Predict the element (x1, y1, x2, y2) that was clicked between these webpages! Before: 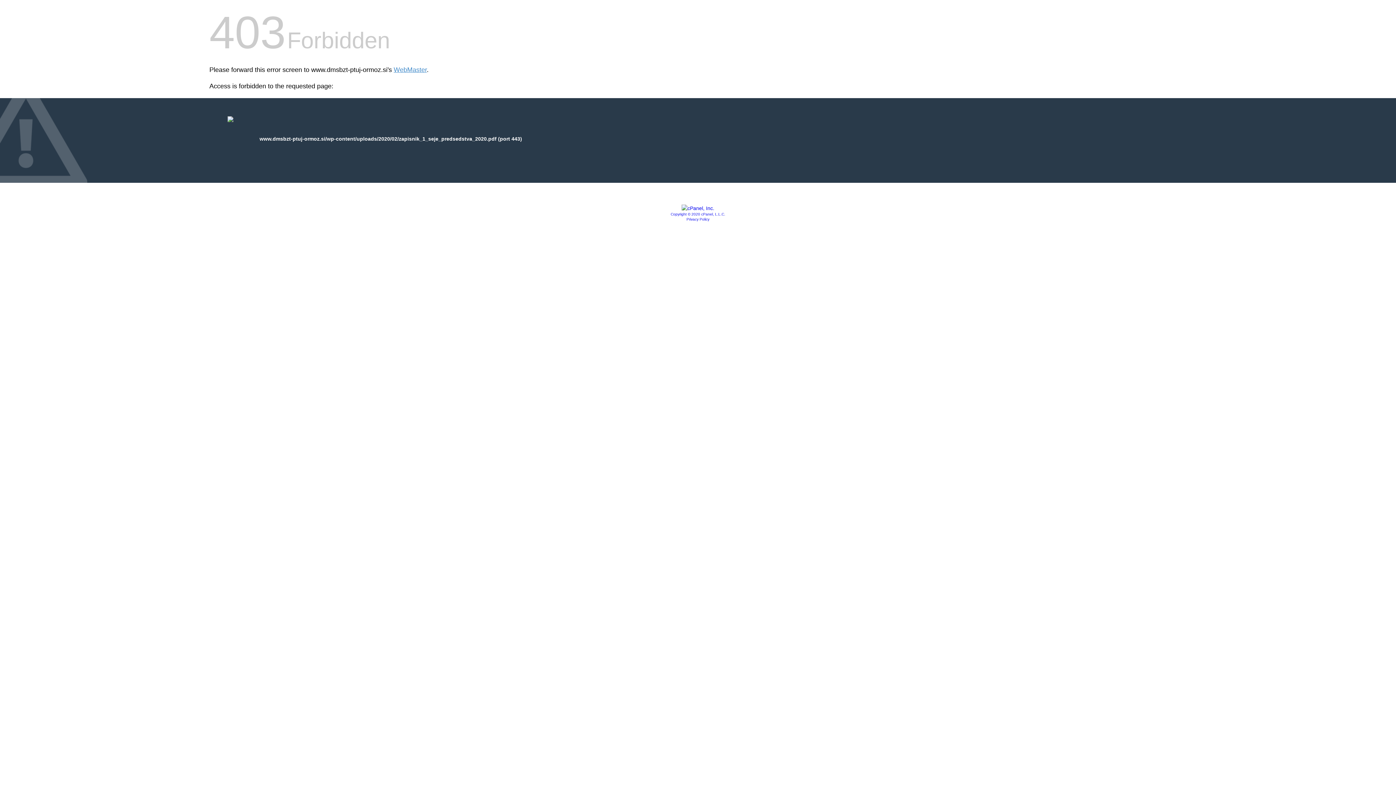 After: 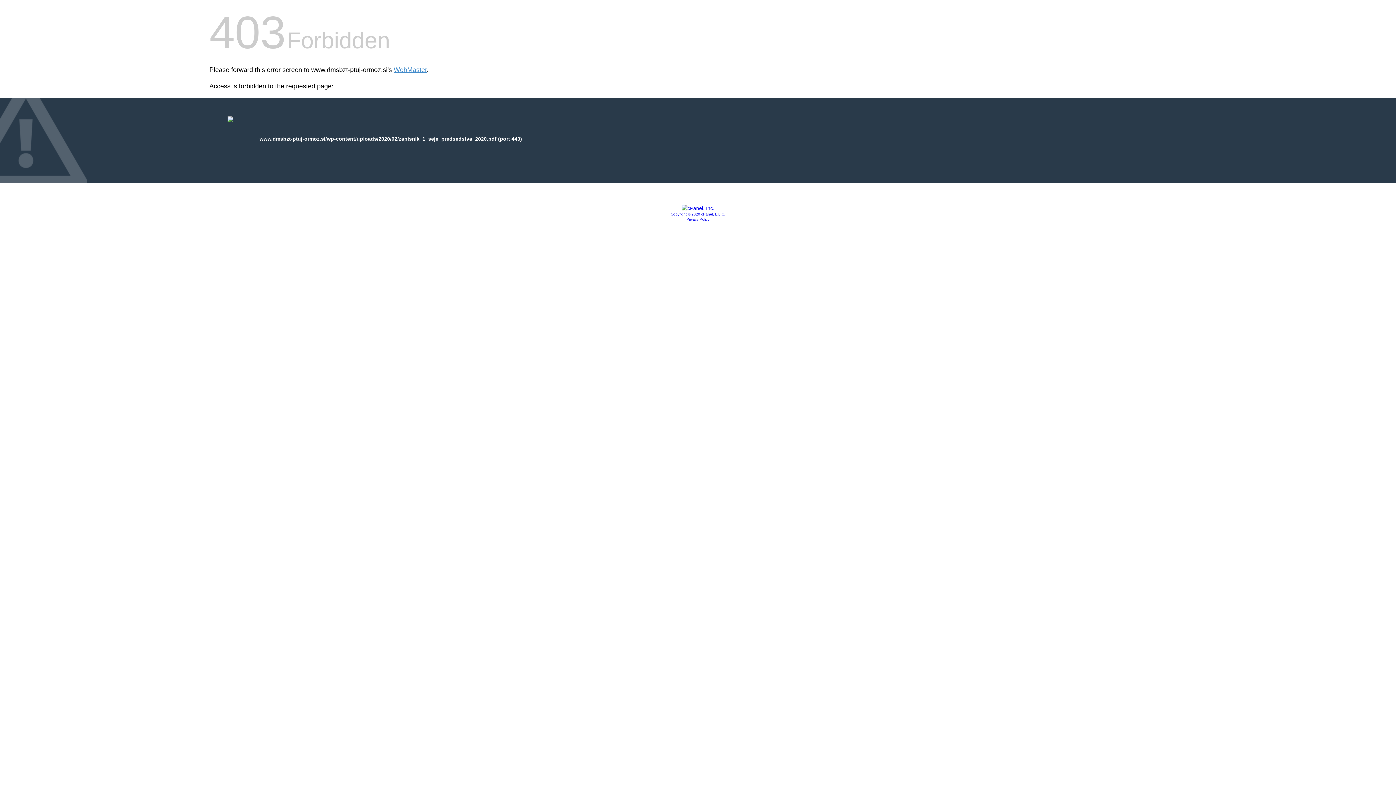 Action: bbox: (681, 205, 714, 211)